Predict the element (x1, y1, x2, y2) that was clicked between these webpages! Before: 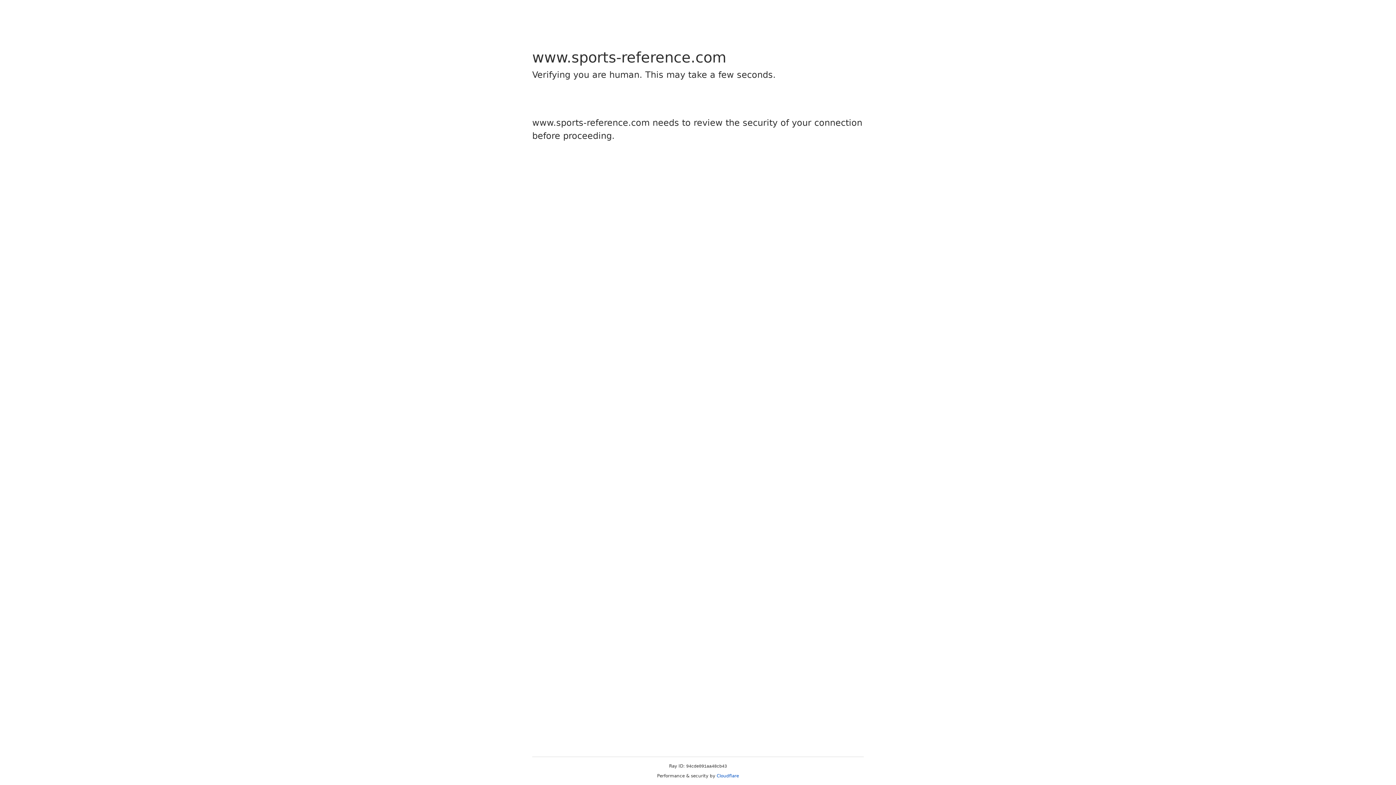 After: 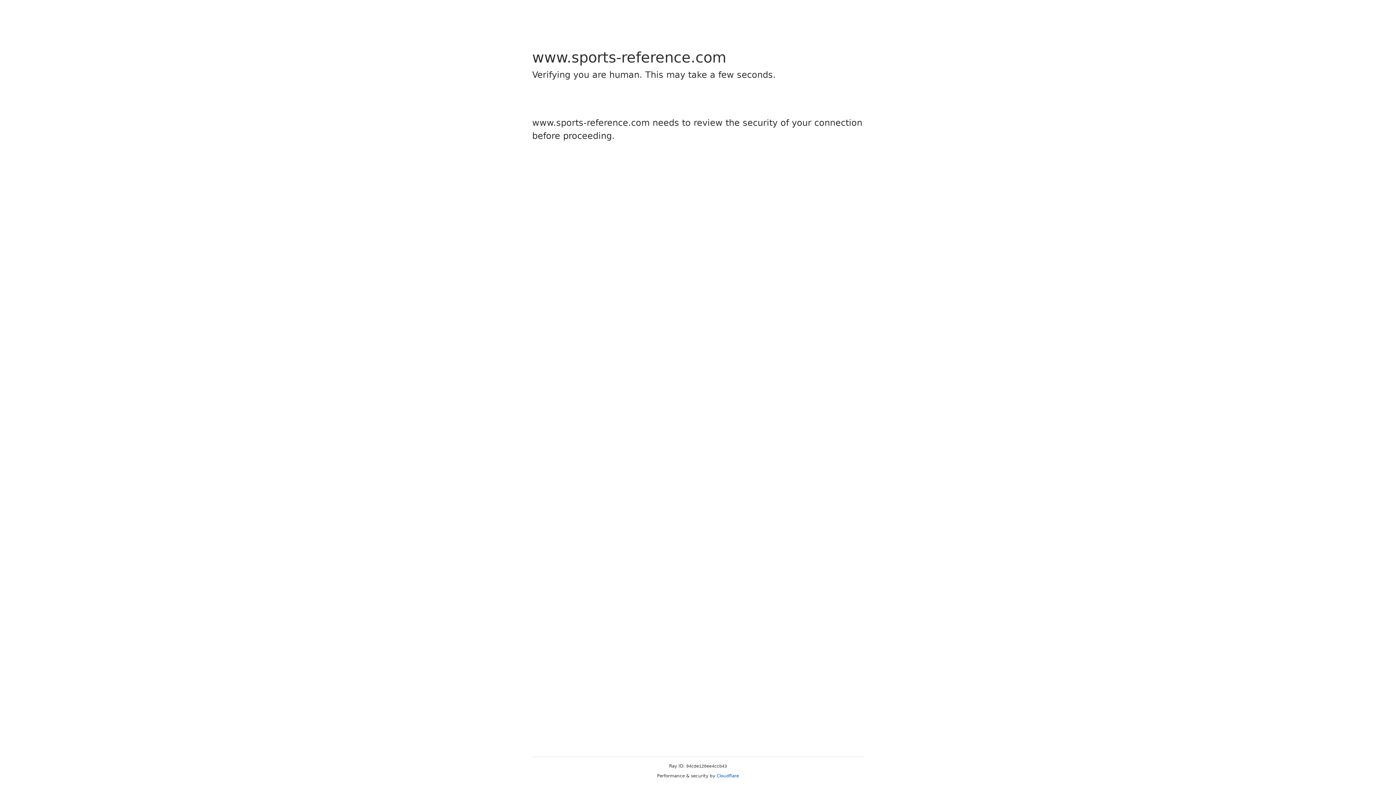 Action: label: Cloudflare bbox: (716, 773, 739, 778)